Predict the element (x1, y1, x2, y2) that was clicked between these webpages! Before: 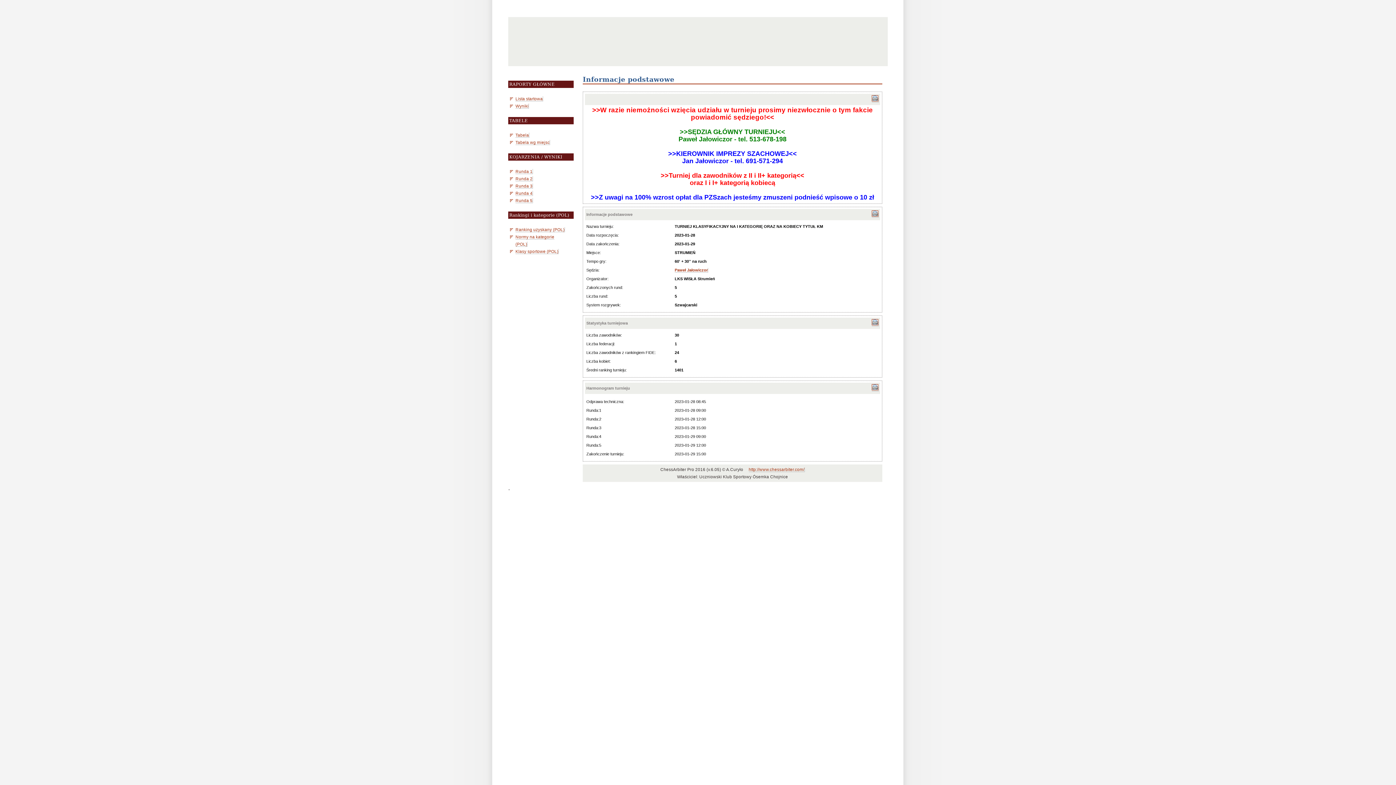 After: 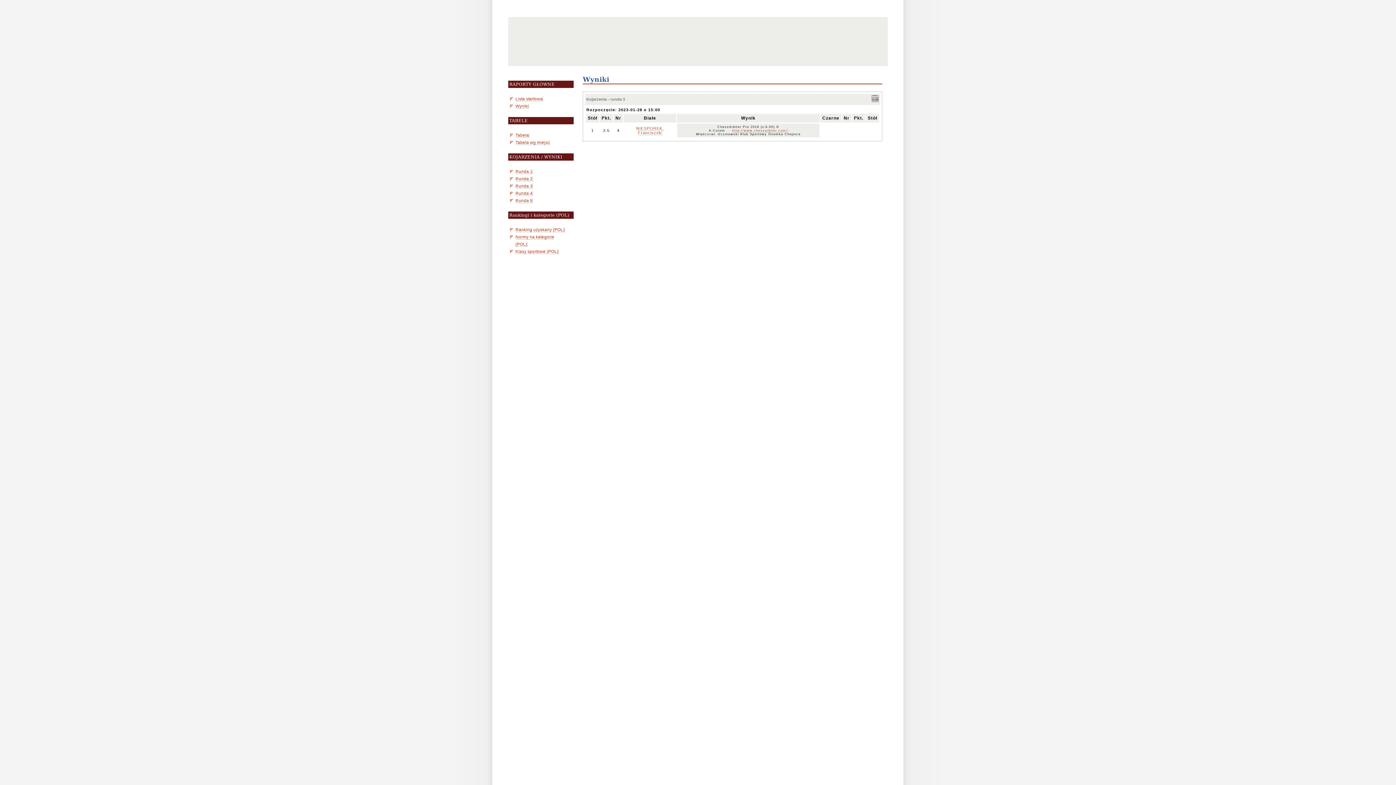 Action: label: Runda 3 bbox: (515, 183, 533, 188)